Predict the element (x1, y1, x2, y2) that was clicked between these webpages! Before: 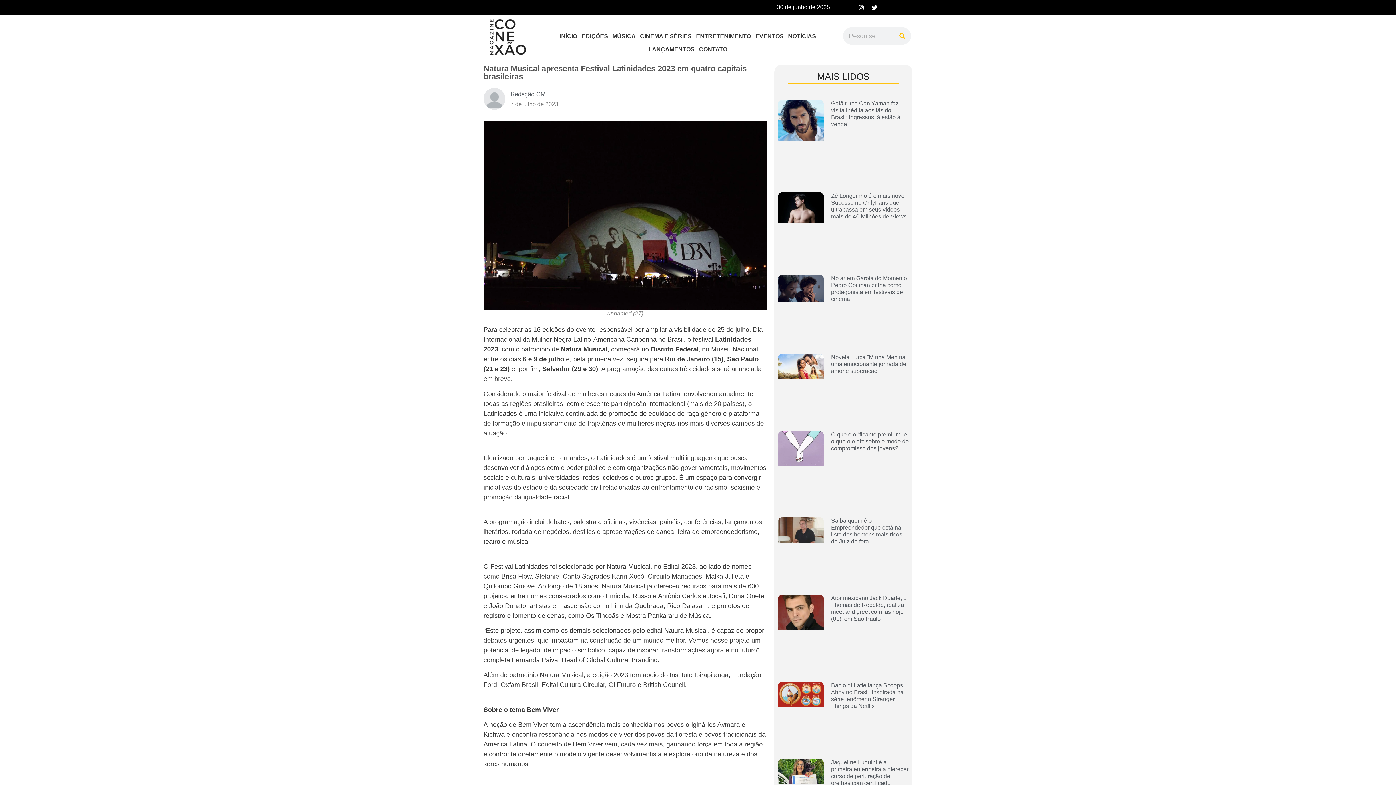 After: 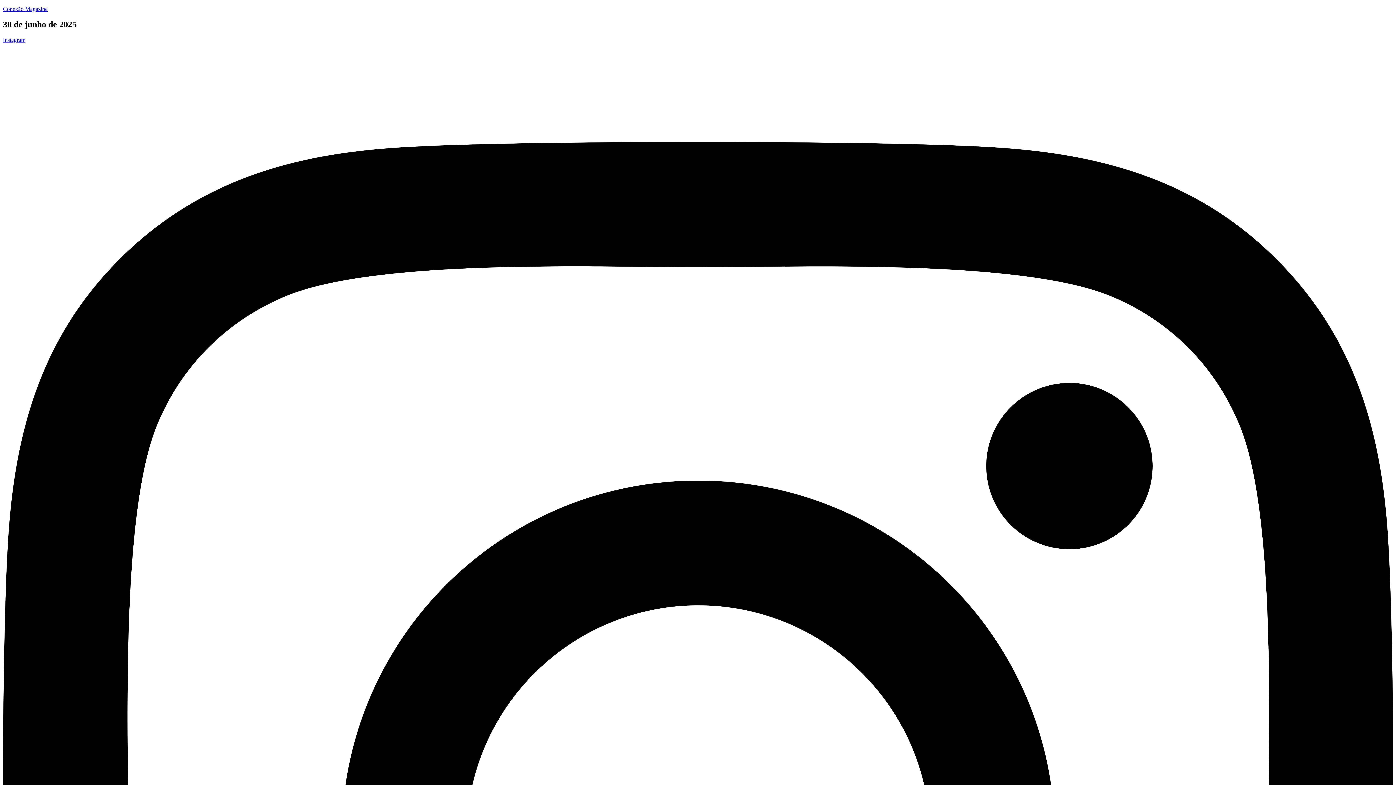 Action: bbox: (778, 682, 823, 751)